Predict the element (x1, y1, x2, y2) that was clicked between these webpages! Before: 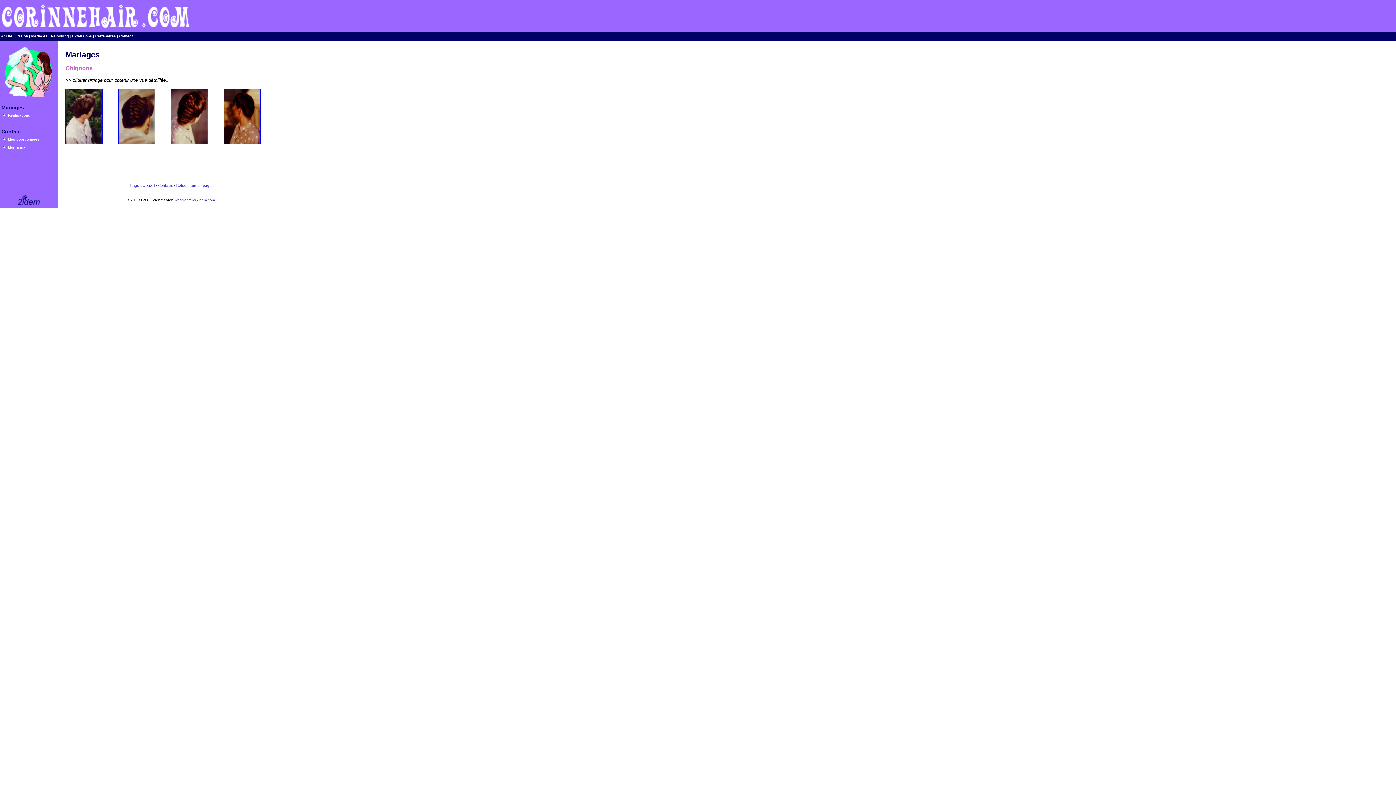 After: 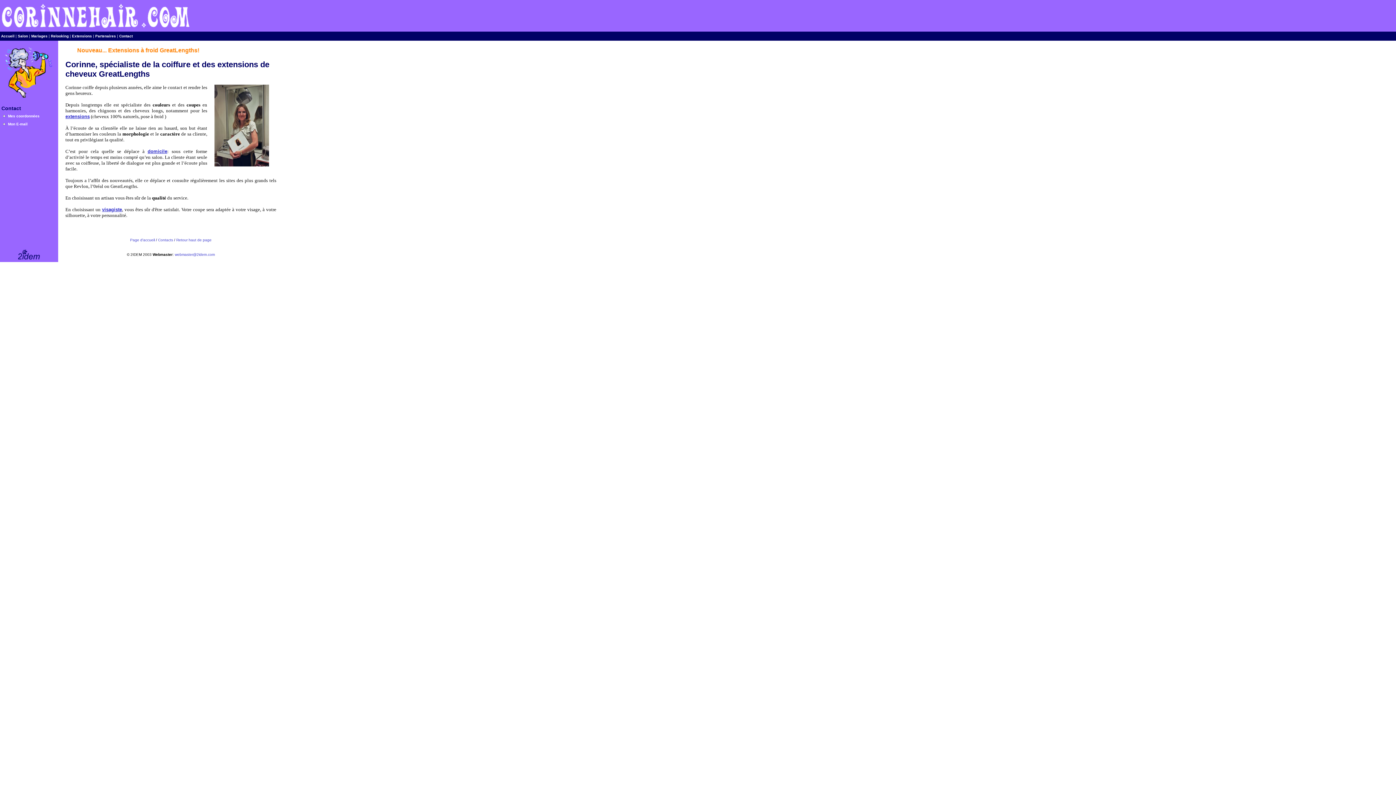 Action: label: Accueil bbox: (1, 34, 14, 38)